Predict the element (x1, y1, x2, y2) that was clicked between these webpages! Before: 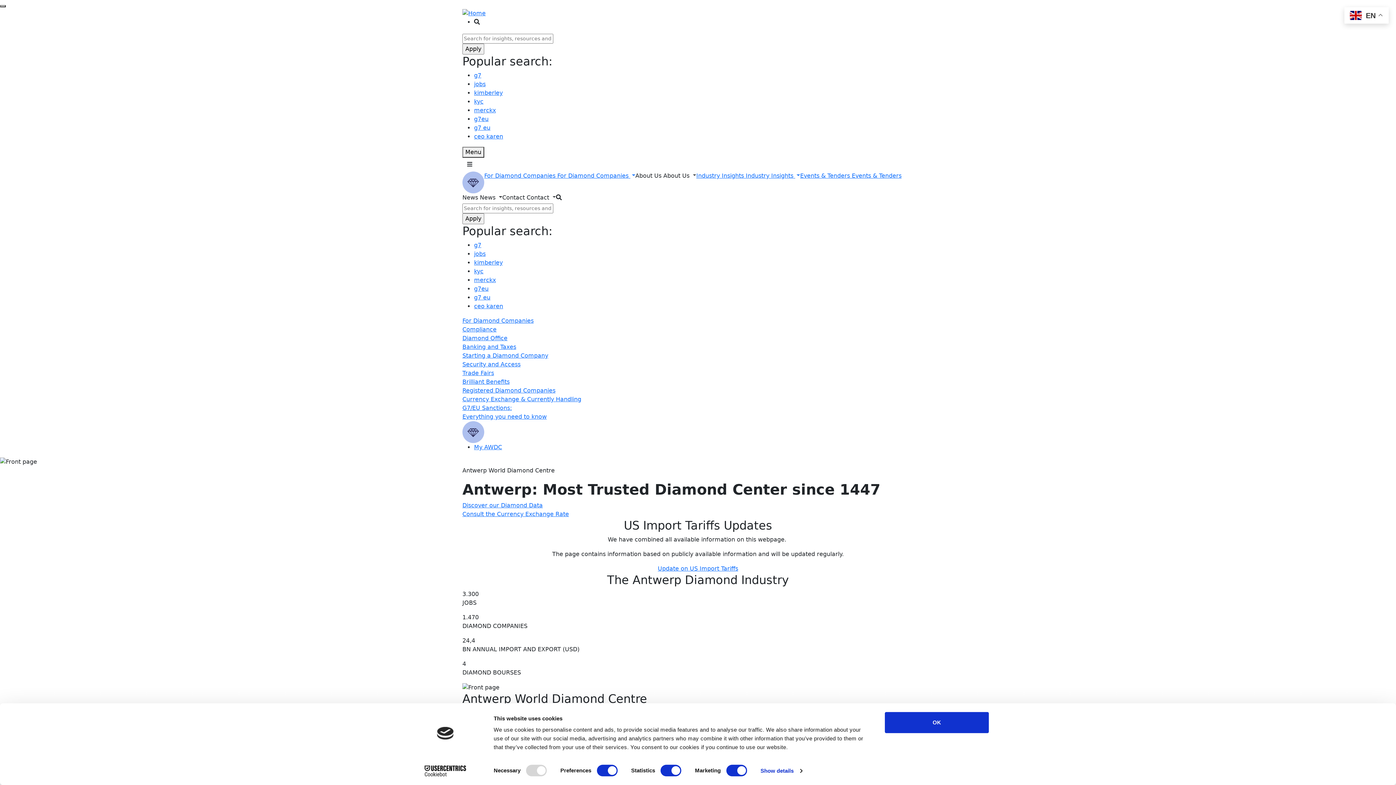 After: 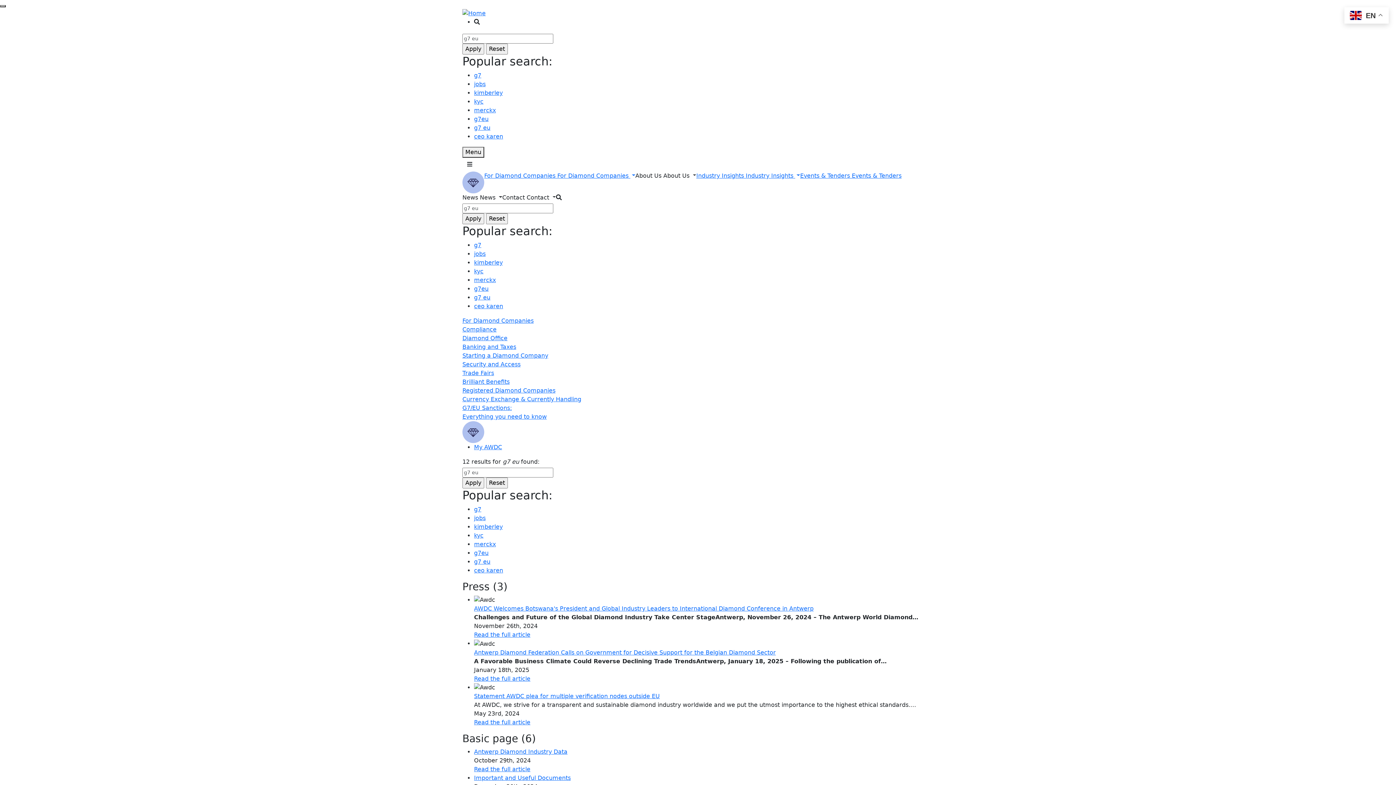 Action: label: g7 eu bbox: (474, 294, 490, 300)